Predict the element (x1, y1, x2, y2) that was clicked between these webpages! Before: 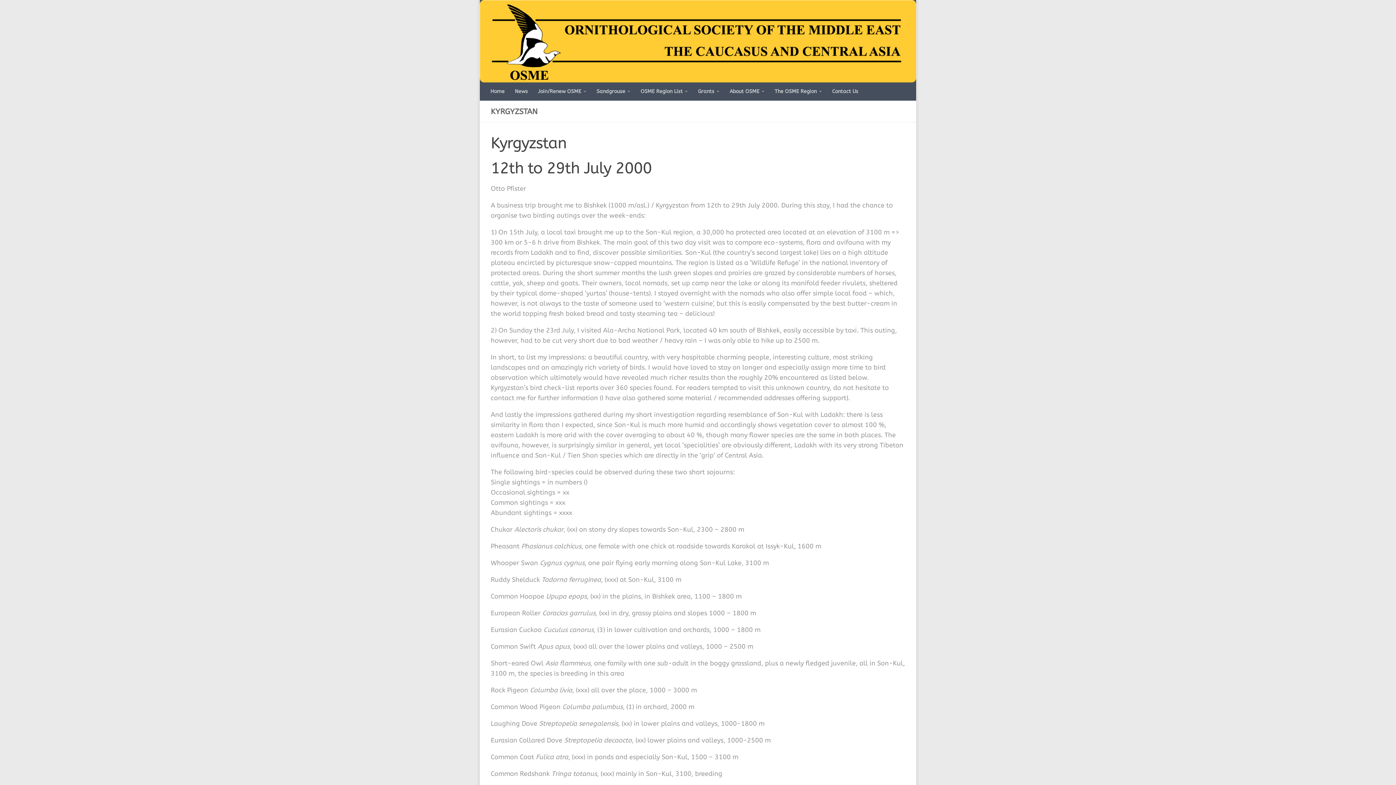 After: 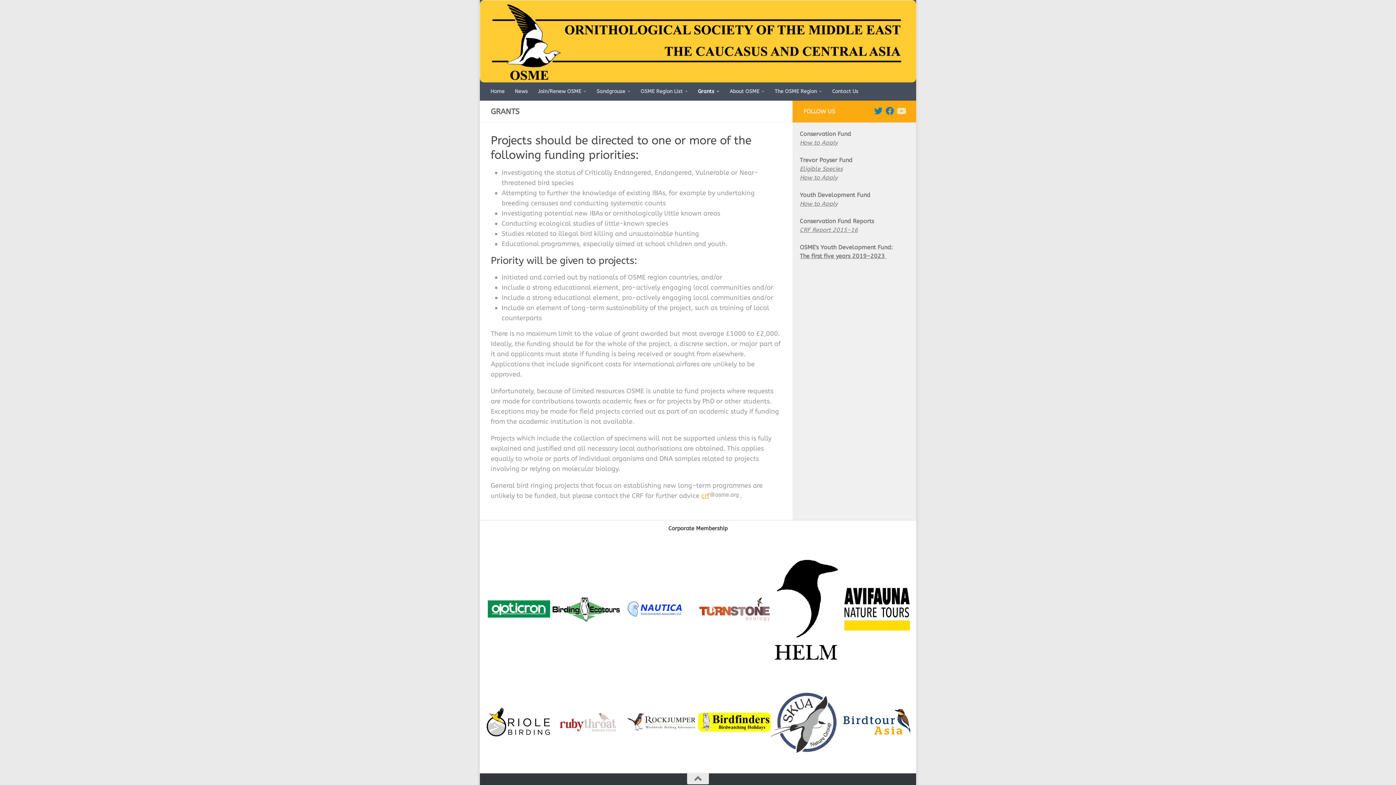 Action: label: Grants bbox: (693, 82, 724, 100)